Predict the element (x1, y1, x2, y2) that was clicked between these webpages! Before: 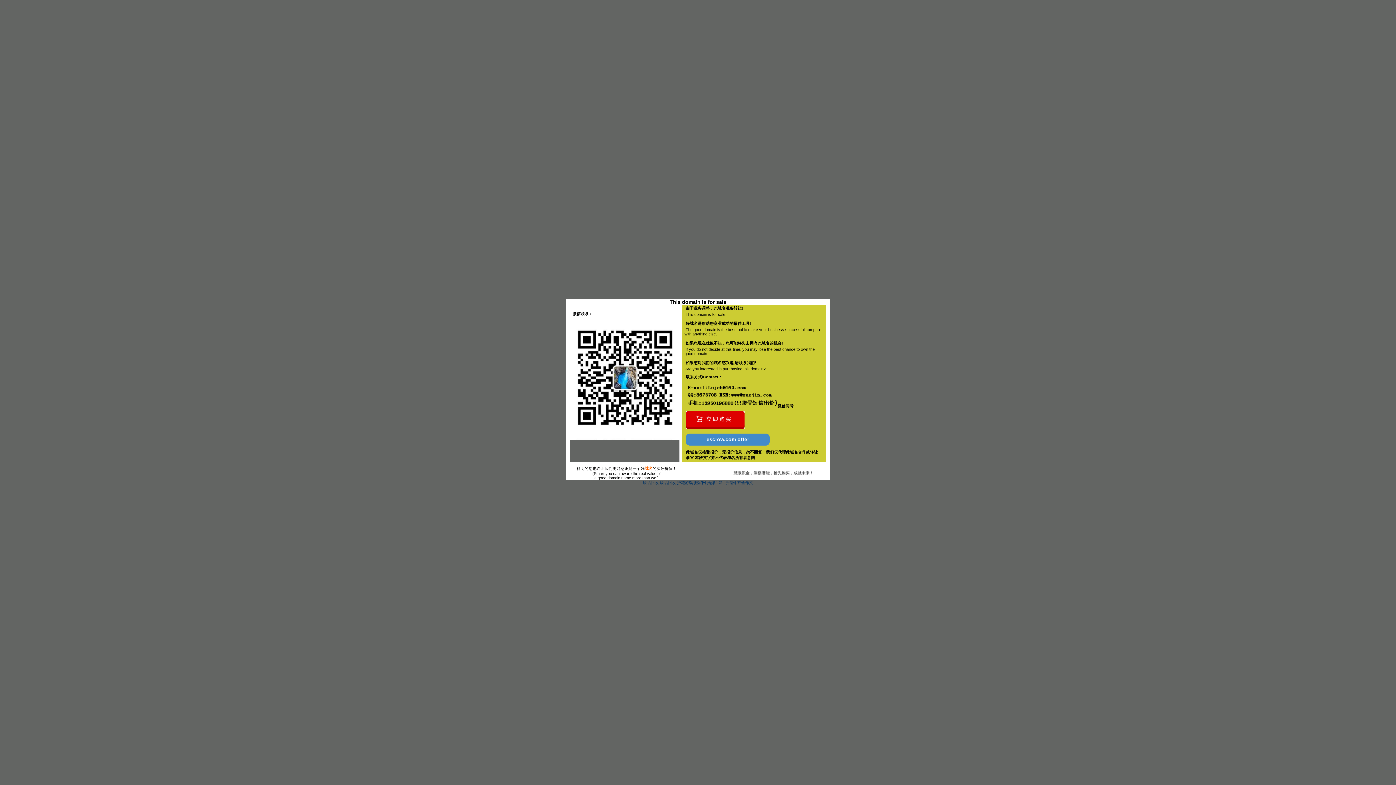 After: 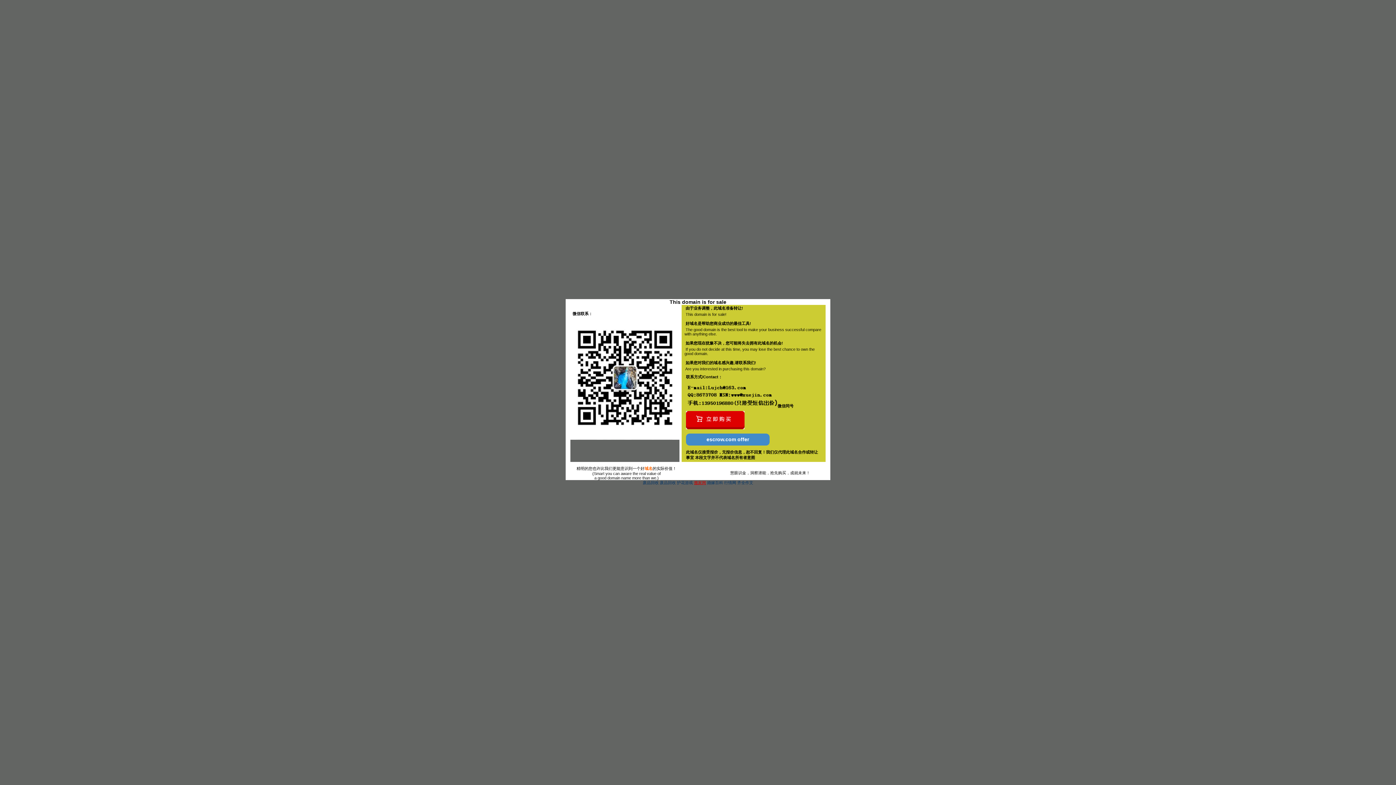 Action: bbox: (694, 480, 706, 485) label: 搬家网